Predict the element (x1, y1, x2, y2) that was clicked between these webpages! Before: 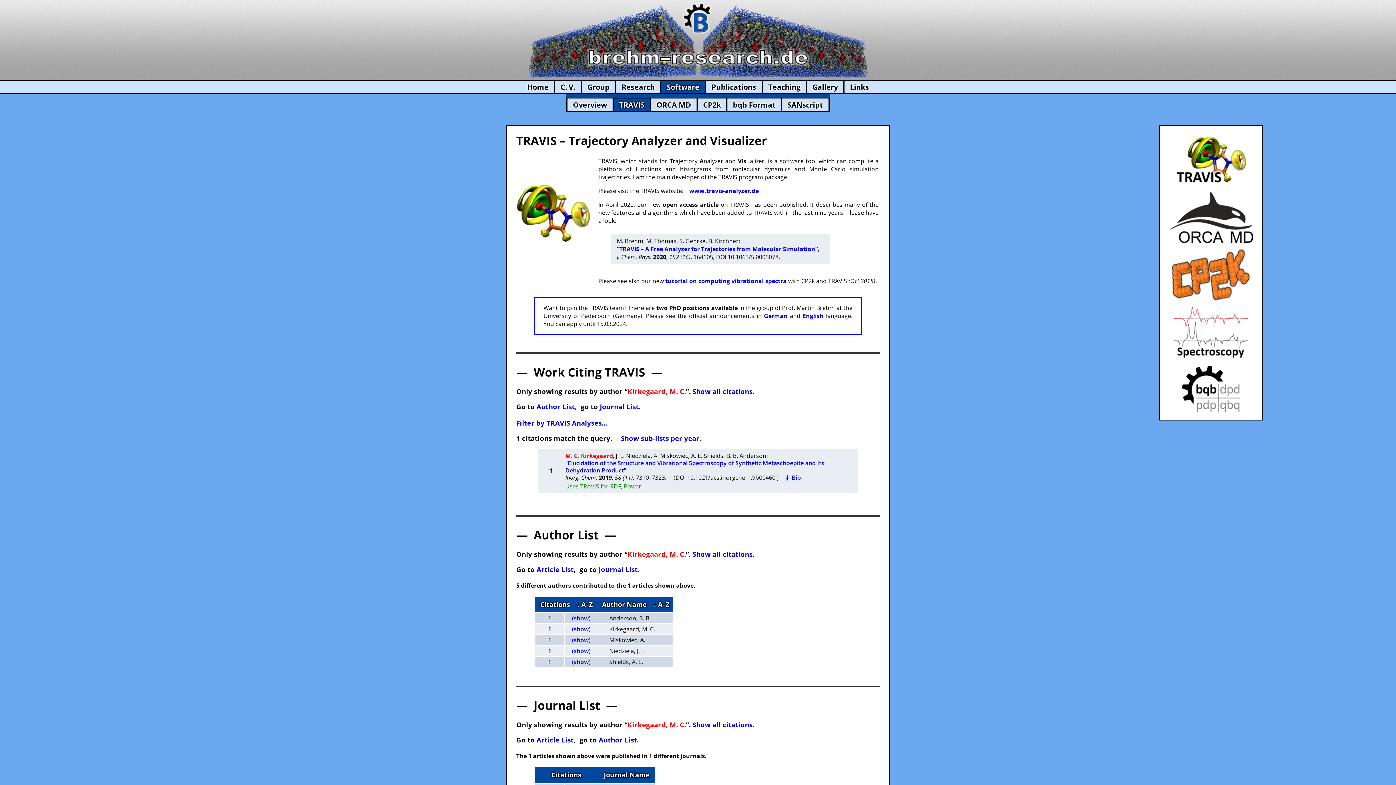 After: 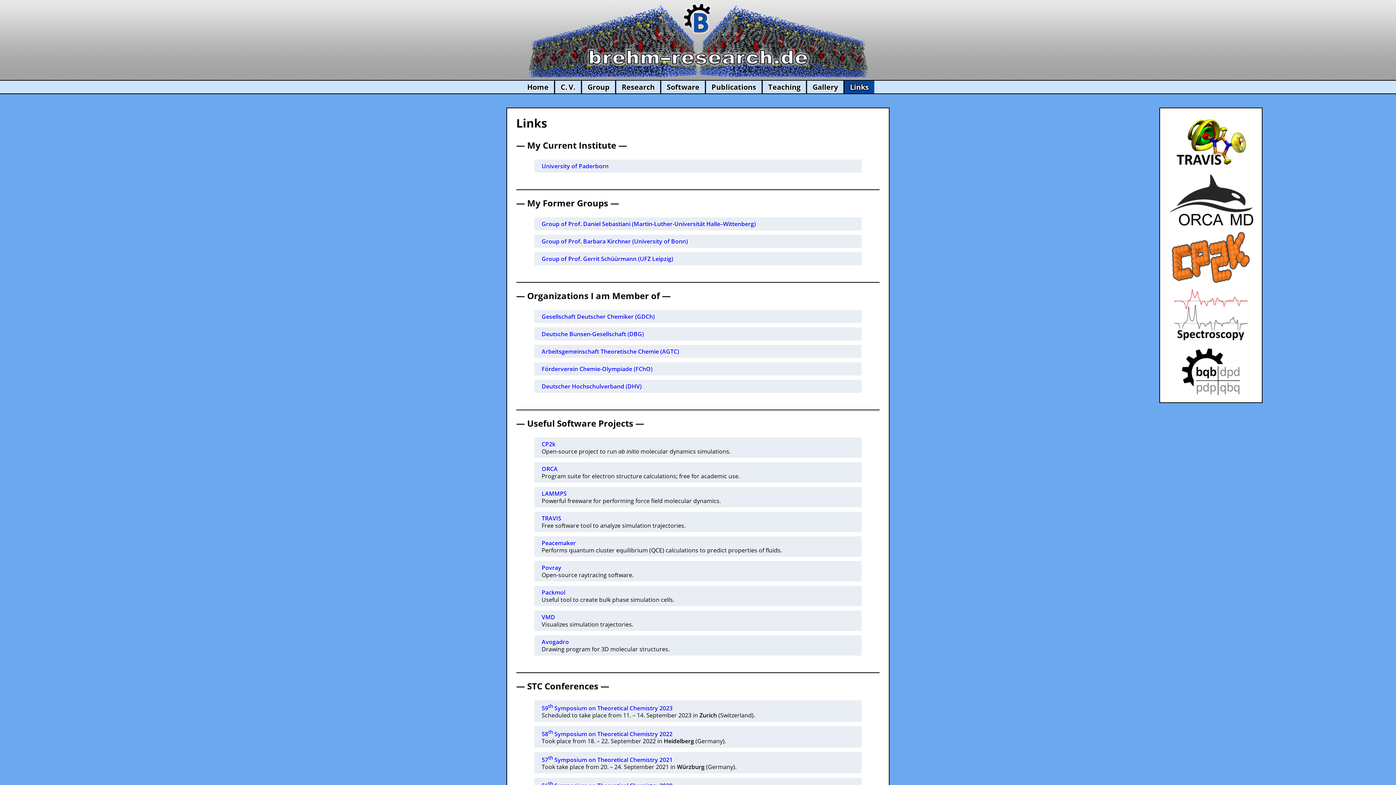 Action: label: Links bbox: (844, 80, 874, 93)